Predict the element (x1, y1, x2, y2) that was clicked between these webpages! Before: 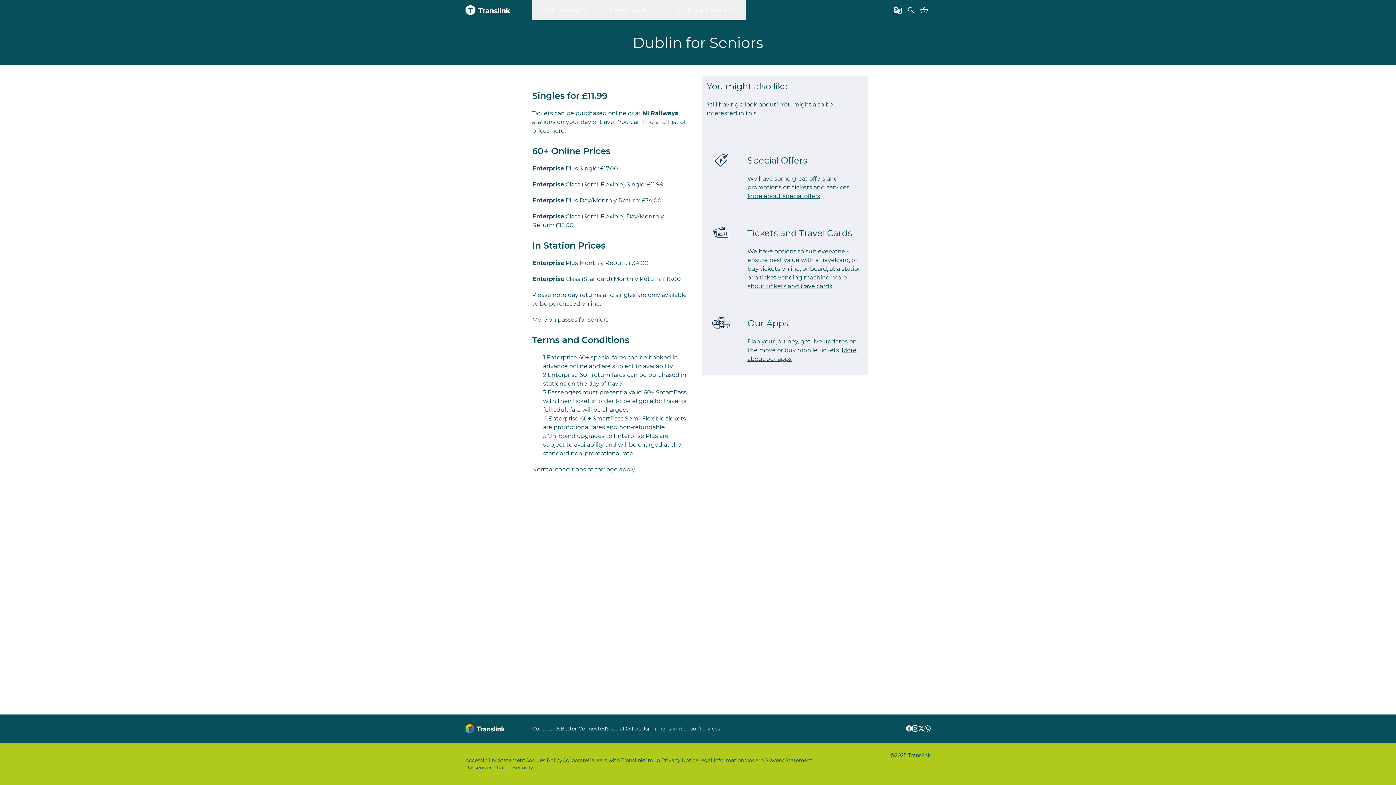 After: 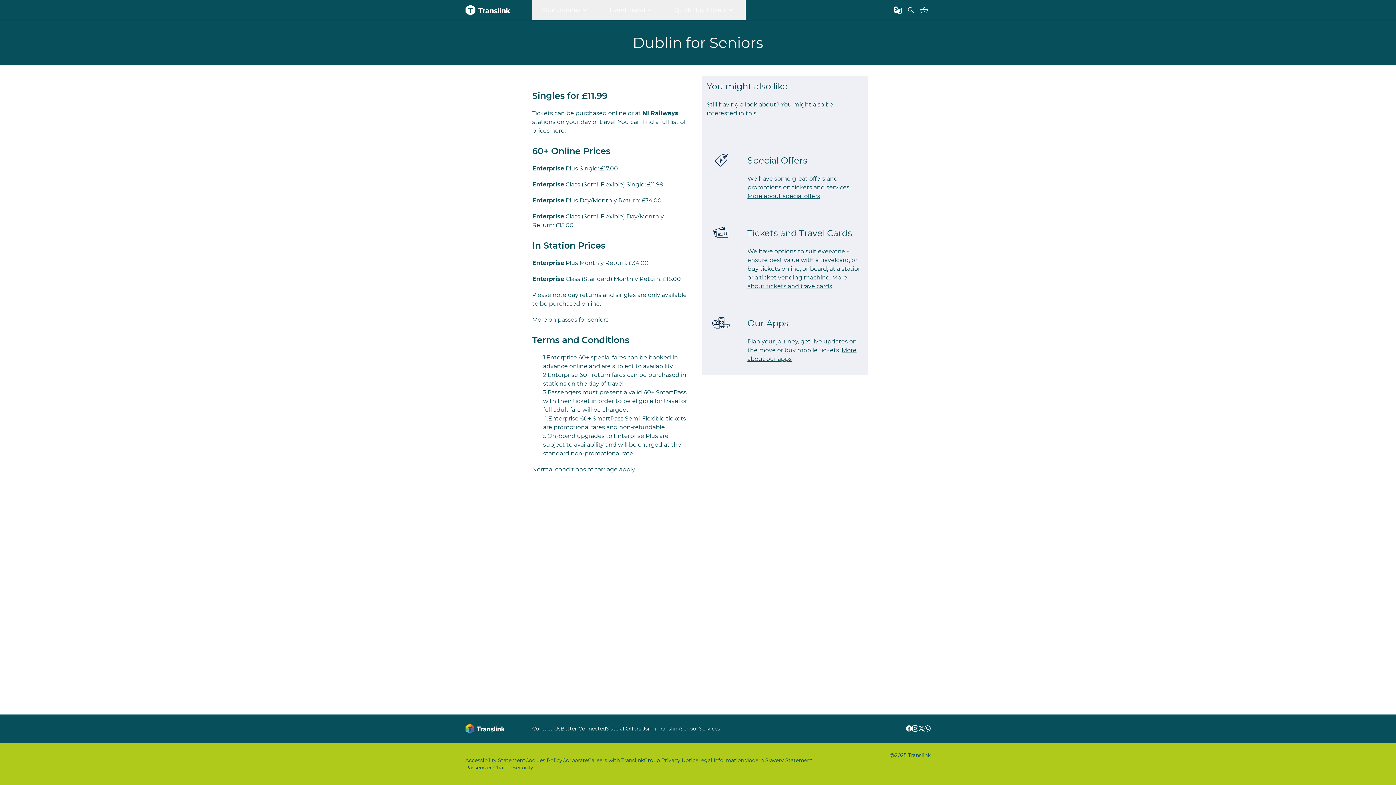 Action: label: More on passes for seniors bbox: (532, 316, 608, 323)